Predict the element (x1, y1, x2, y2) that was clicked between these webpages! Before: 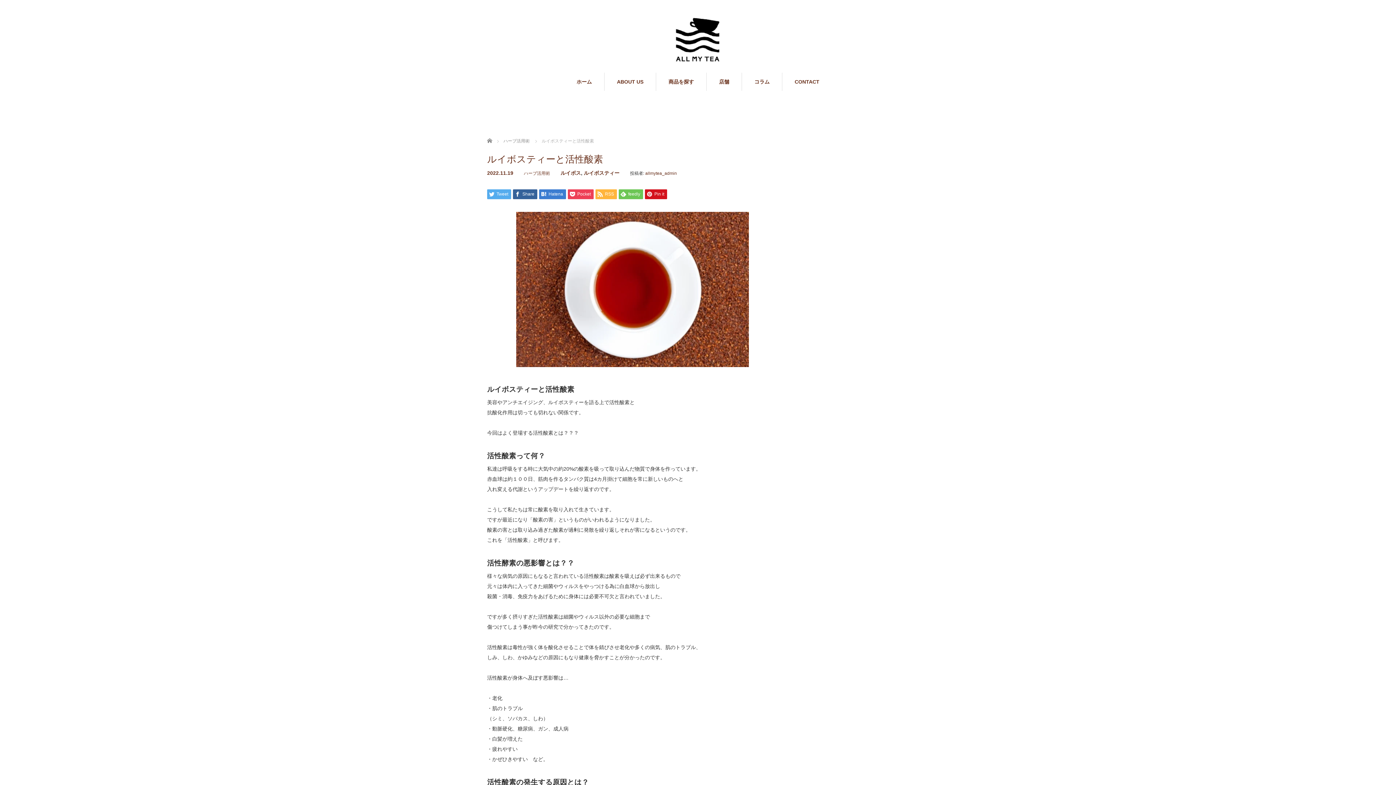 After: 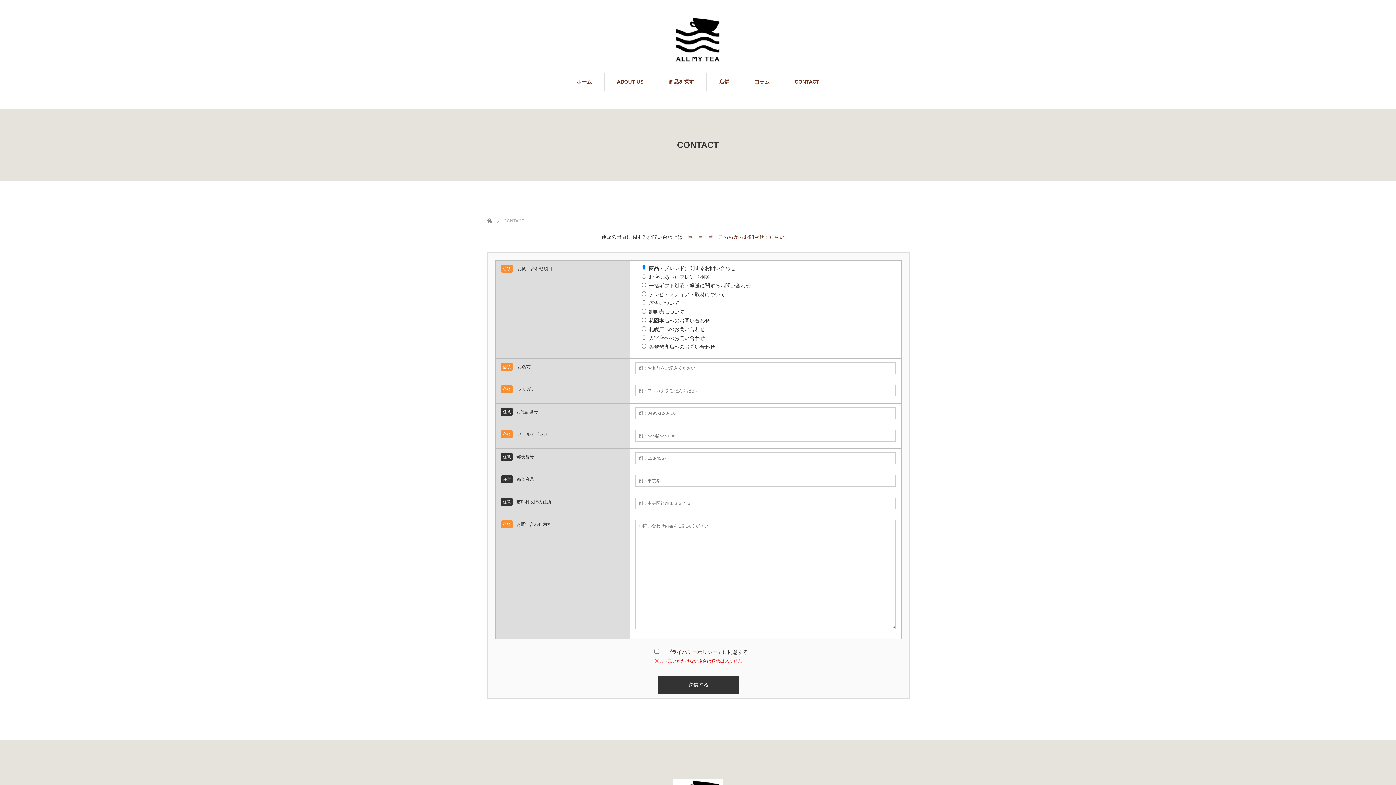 Action: bbox: (782, 72, 832, 90) label: CONTACT